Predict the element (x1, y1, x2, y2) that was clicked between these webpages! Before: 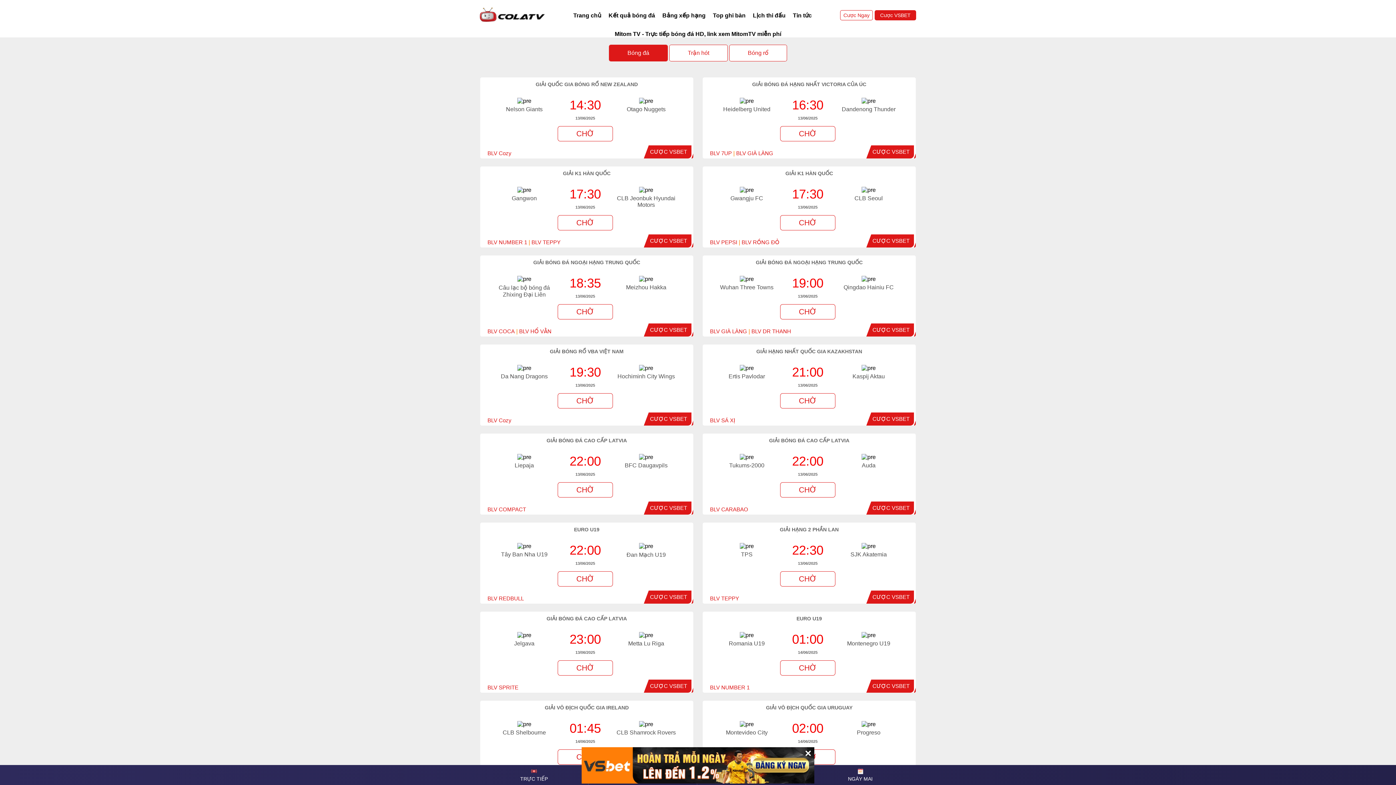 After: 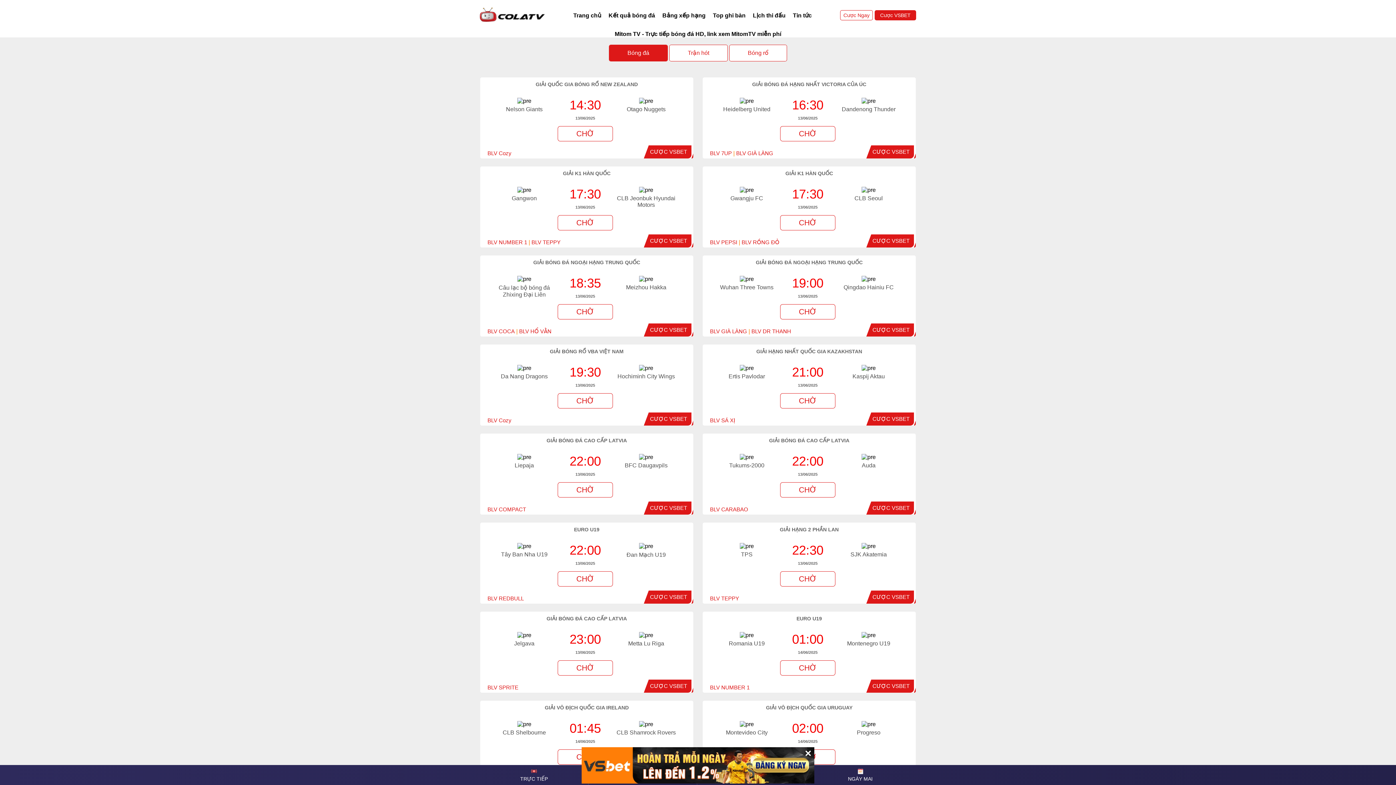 Action: label: CƯỢC VSBET bbox: (872, 326, 909, 333)